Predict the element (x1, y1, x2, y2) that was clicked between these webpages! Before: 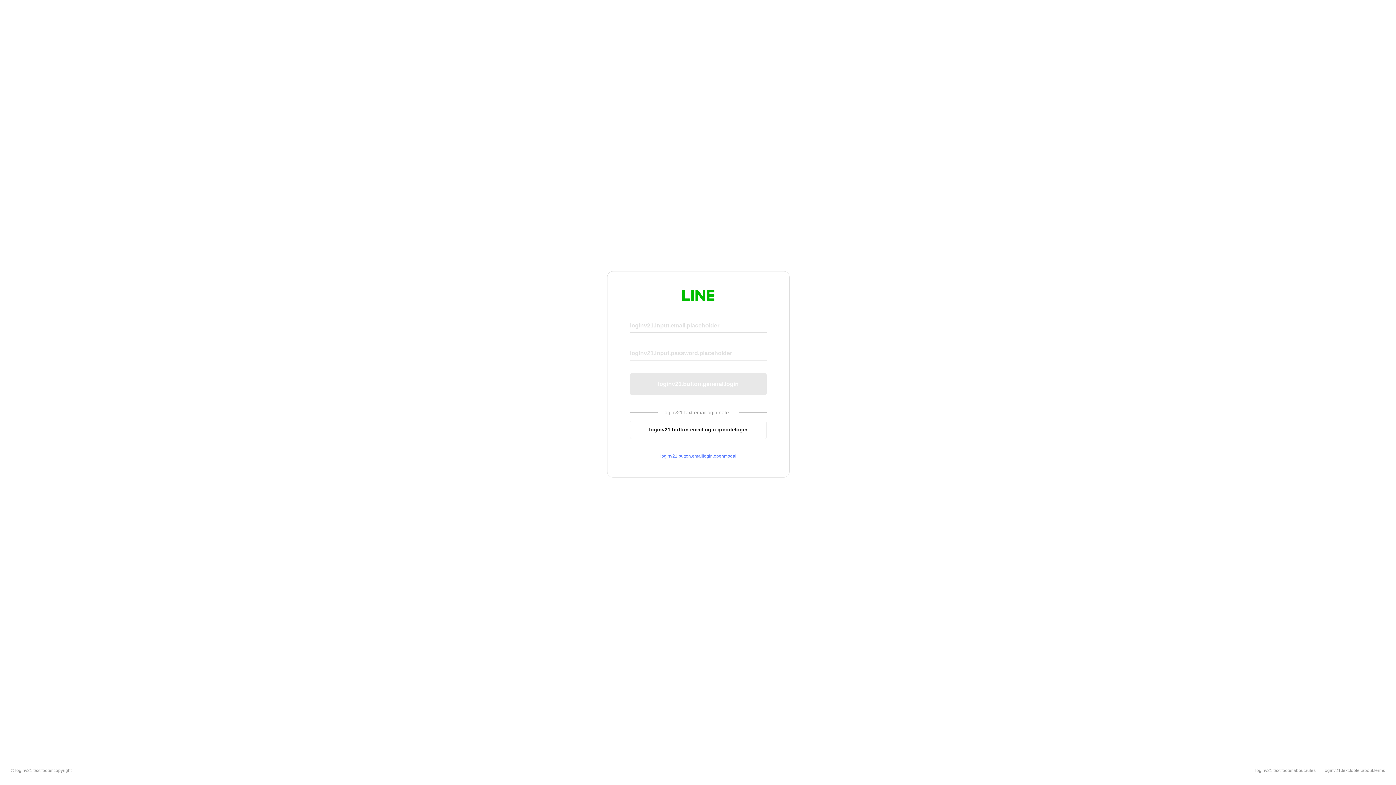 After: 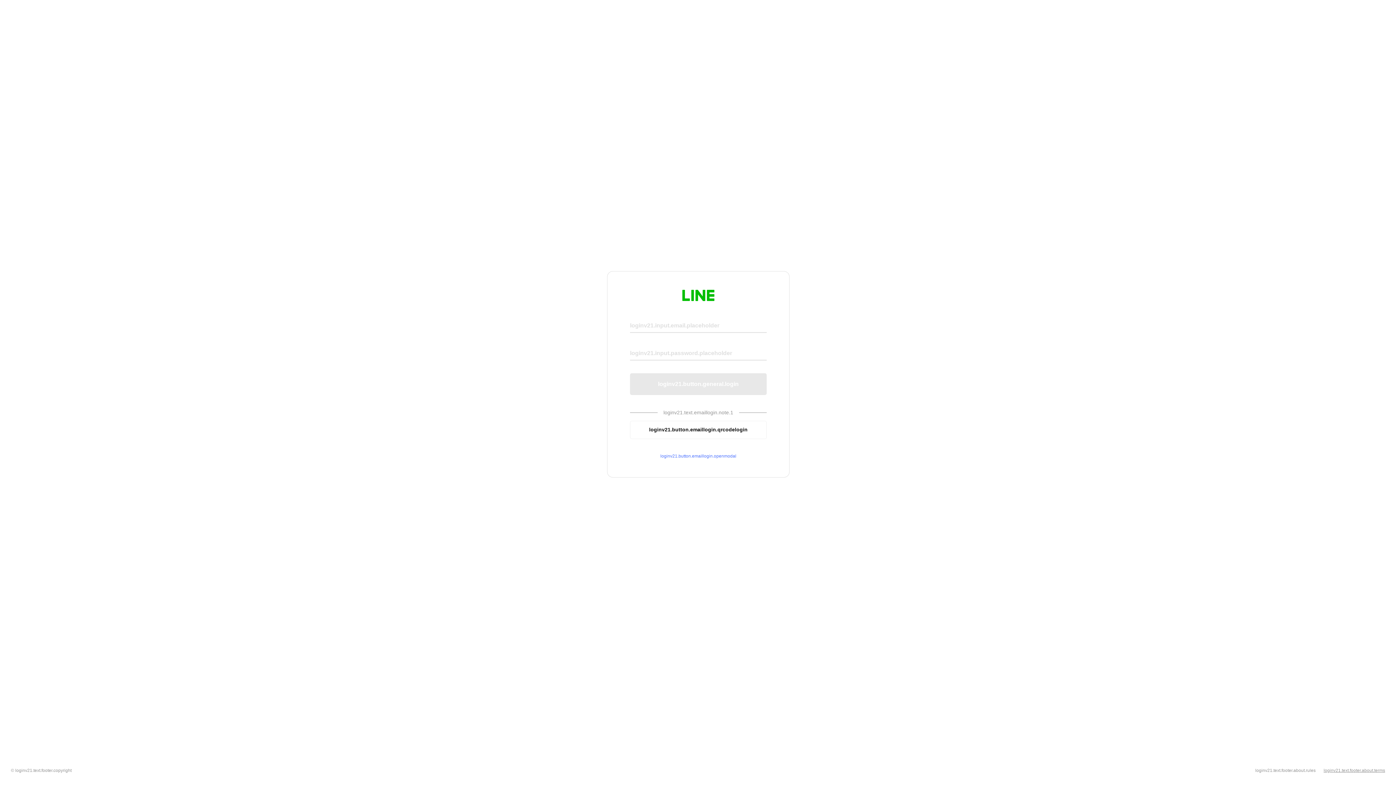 Action: bbox: (1324, 768, 1385, 773) label: loginv21.text.footer.about.terms